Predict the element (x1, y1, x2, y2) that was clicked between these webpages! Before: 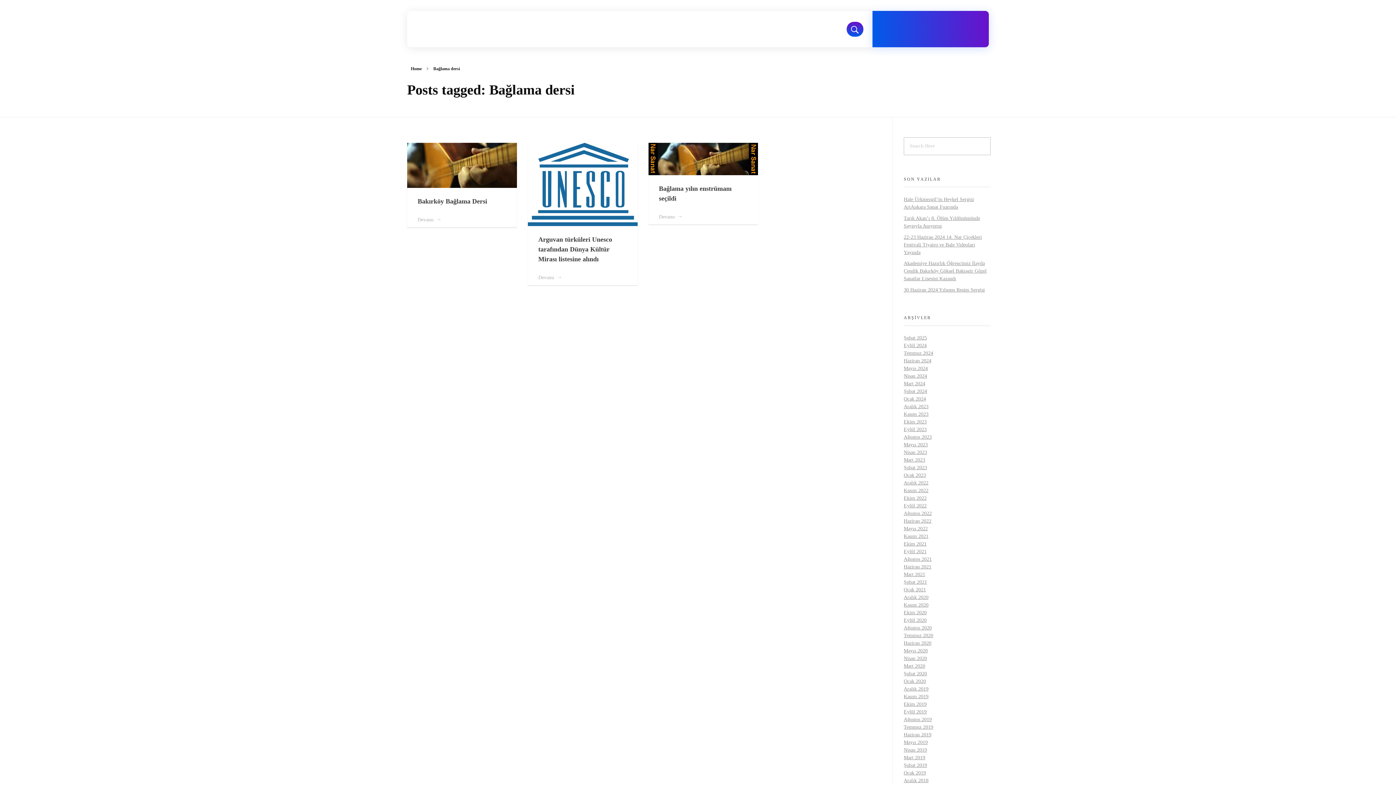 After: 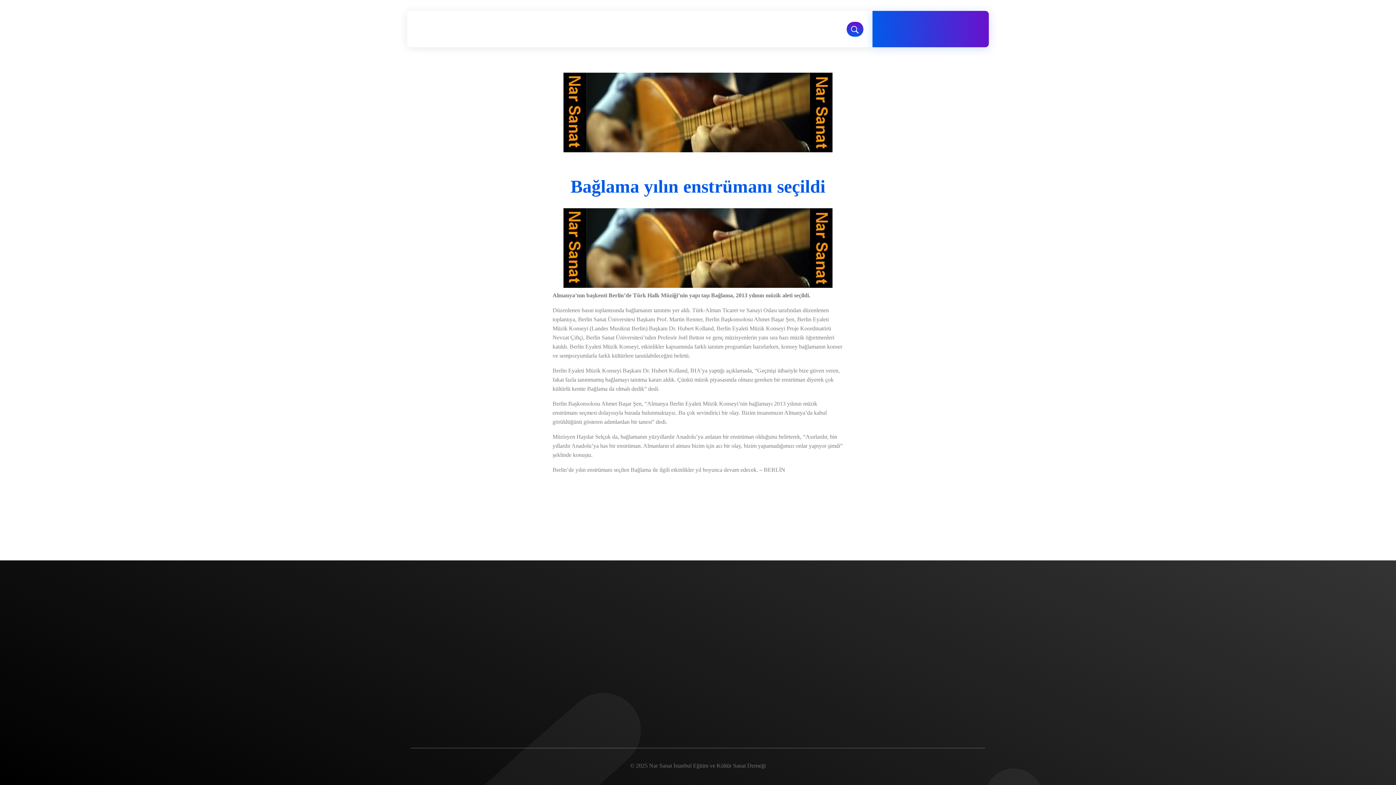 Action: bbox: (648, 142, 758, 175)